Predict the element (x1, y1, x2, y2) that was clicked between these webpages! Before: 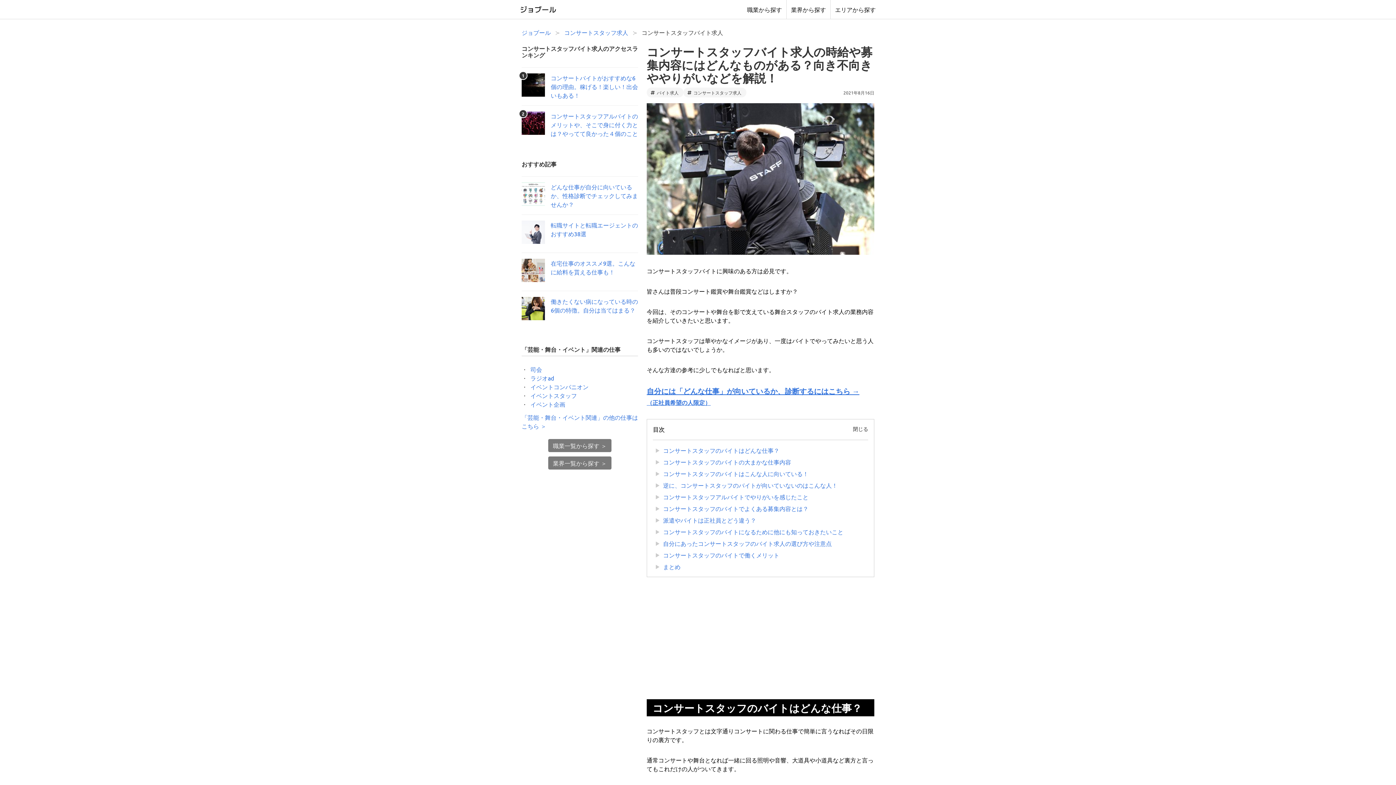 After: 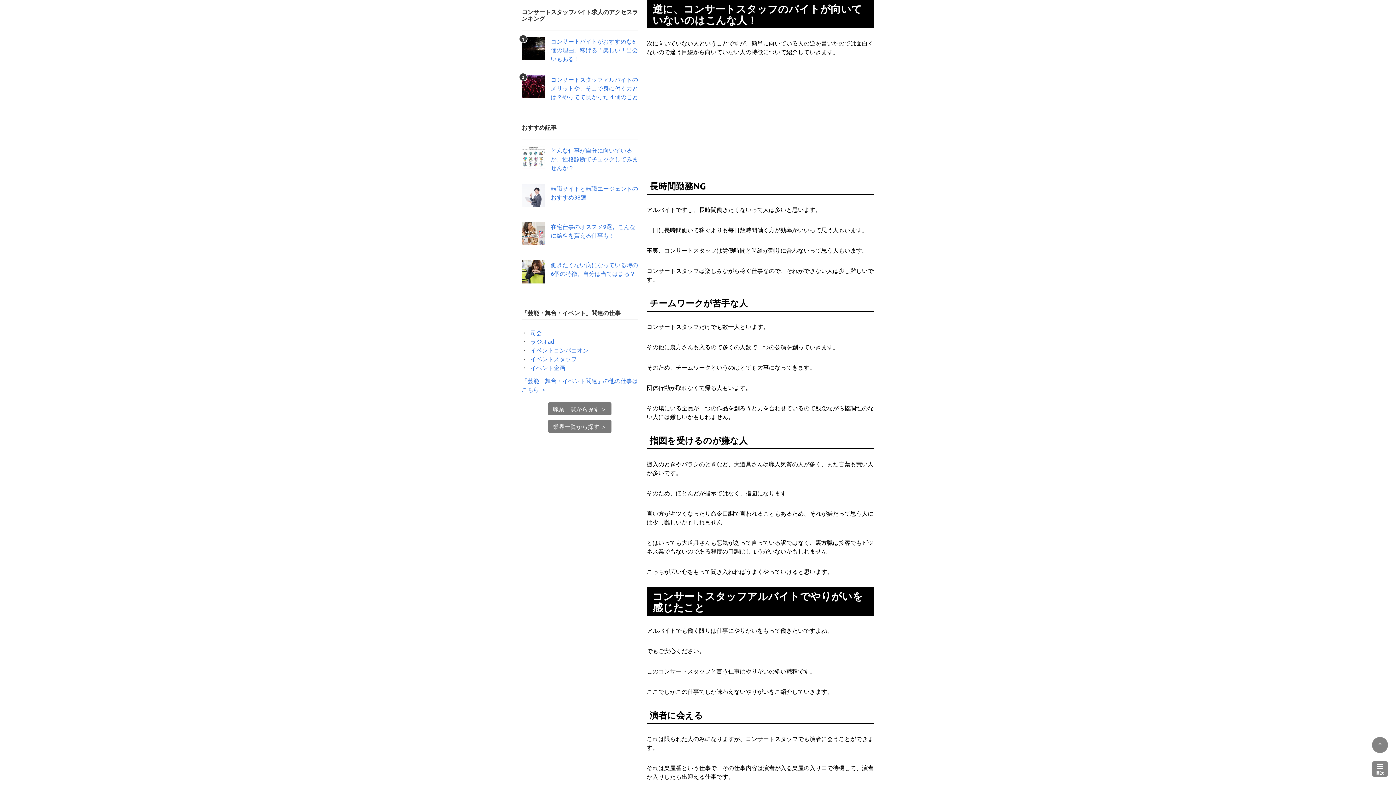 Action: label: 逆に、コンサートスタッフのバイトが向いていないのはこんな人！ bbox: (663, 481, 837, 489)